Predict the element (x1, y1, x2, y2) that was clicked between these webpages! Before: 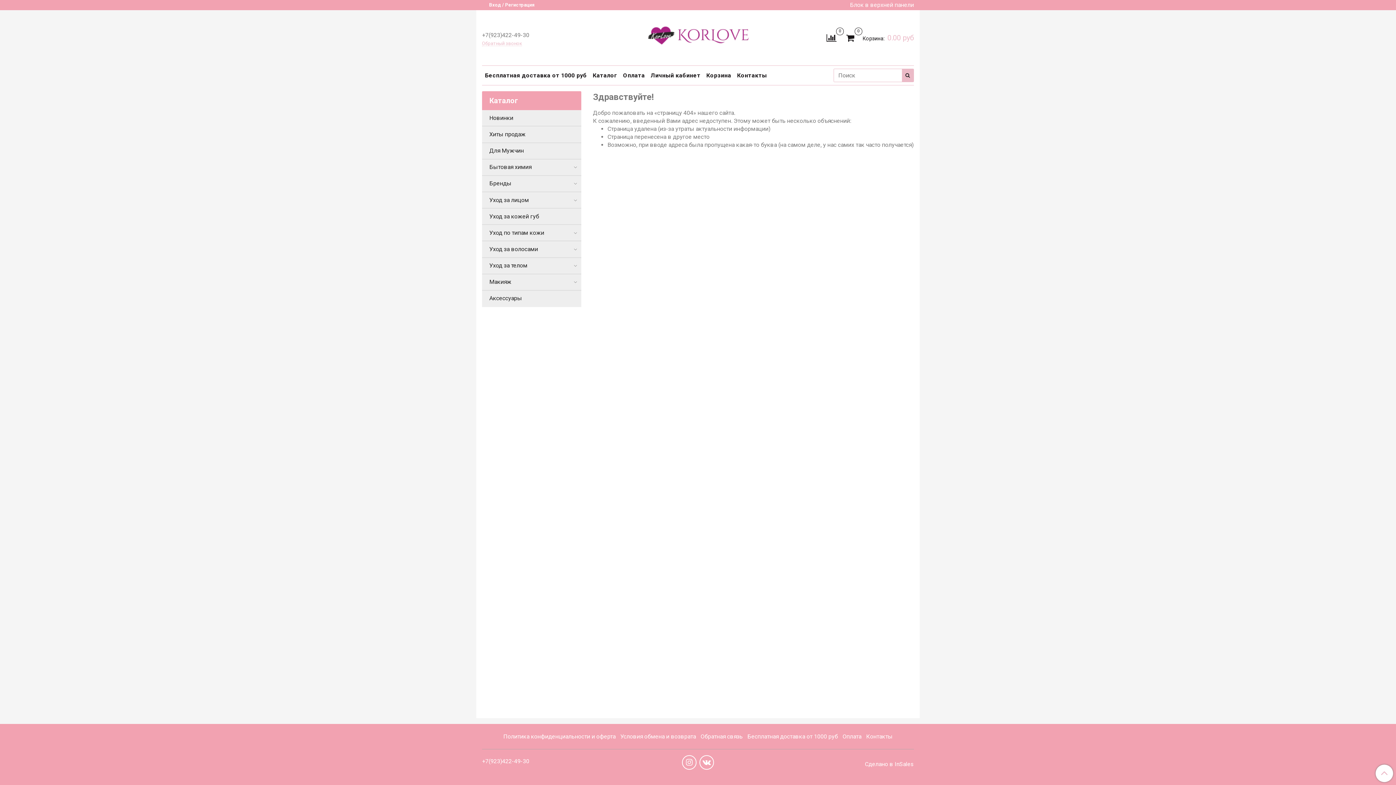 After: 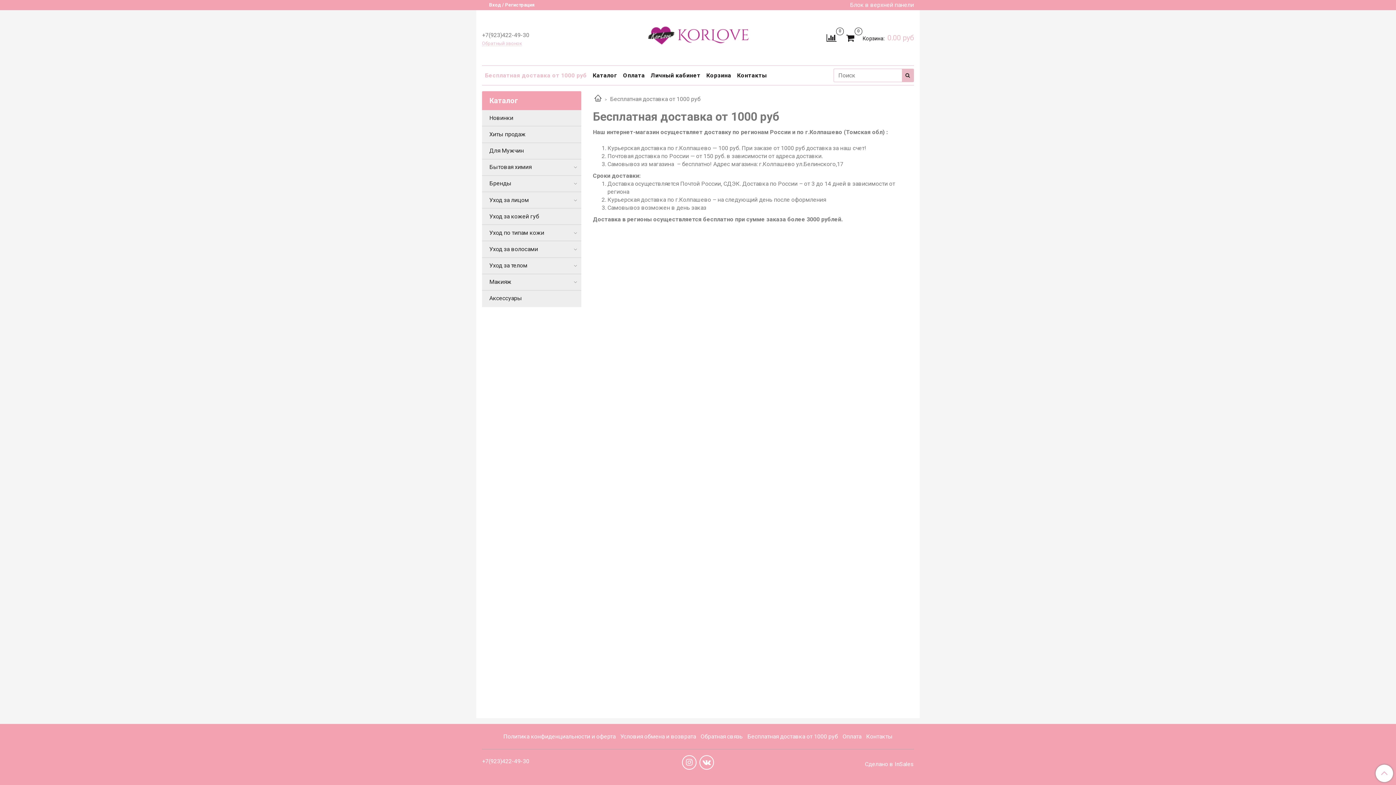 Action: bbox: (746, 731, 839, 742) label: Бесплатная доставка от 1000 руб